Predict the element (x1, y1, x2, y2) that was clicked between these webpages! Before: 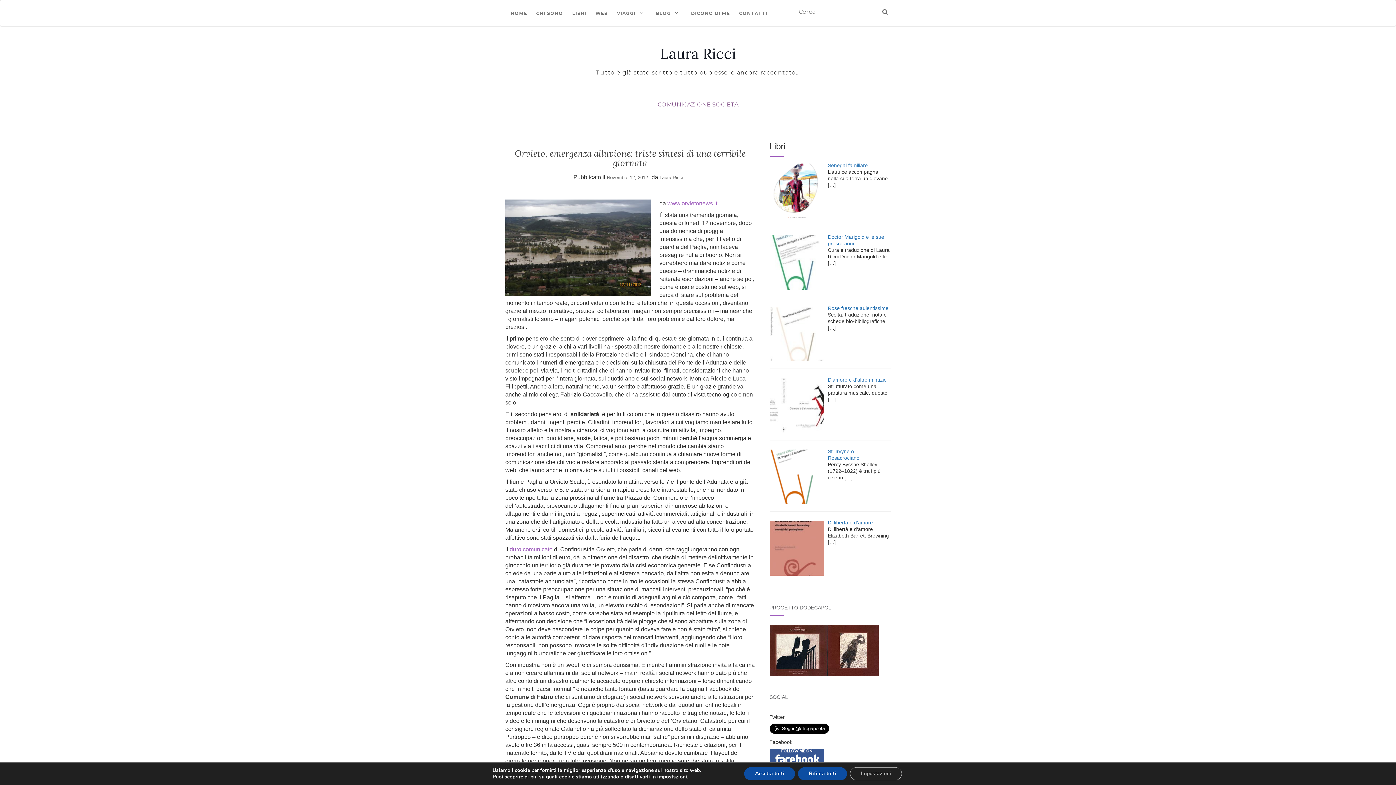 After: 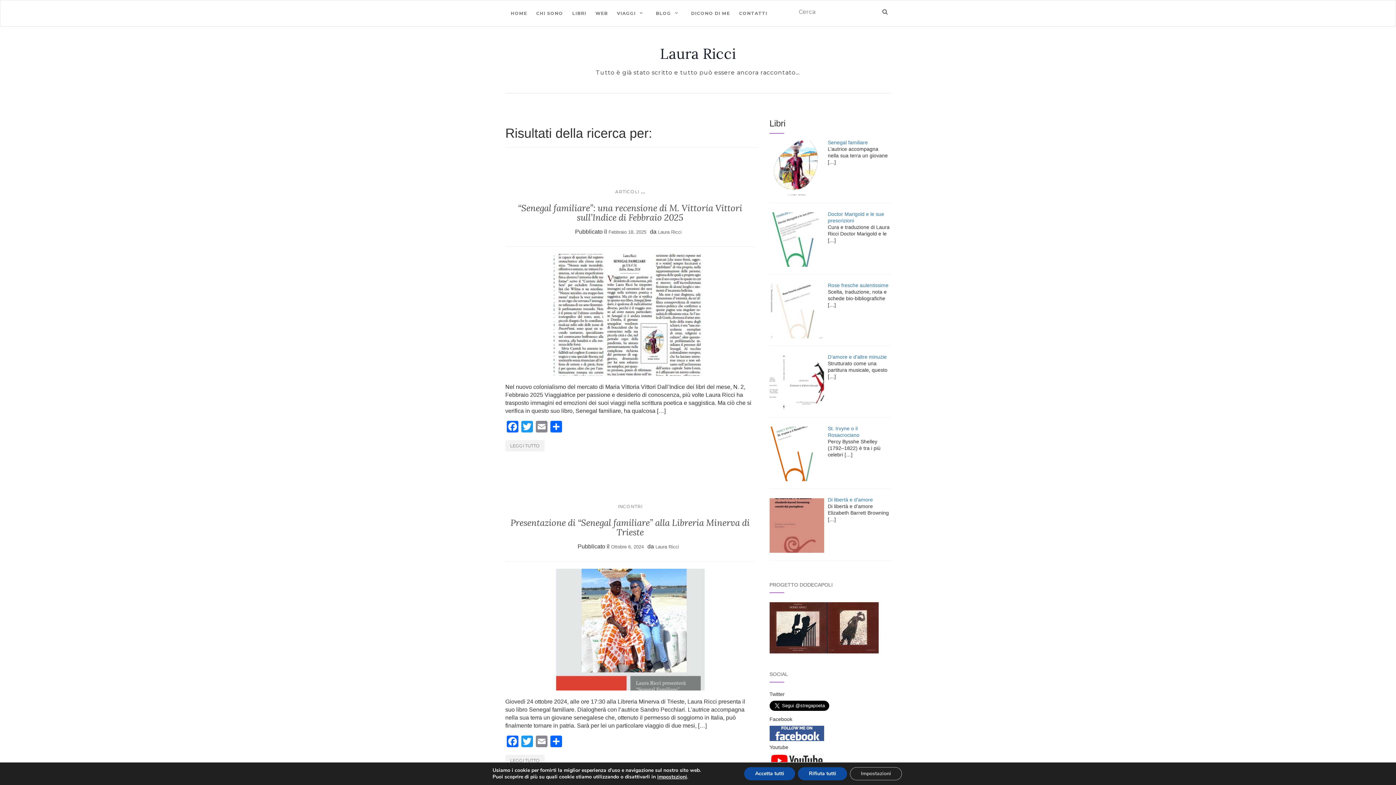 Action: bbox: (879, 6, 890, 17)